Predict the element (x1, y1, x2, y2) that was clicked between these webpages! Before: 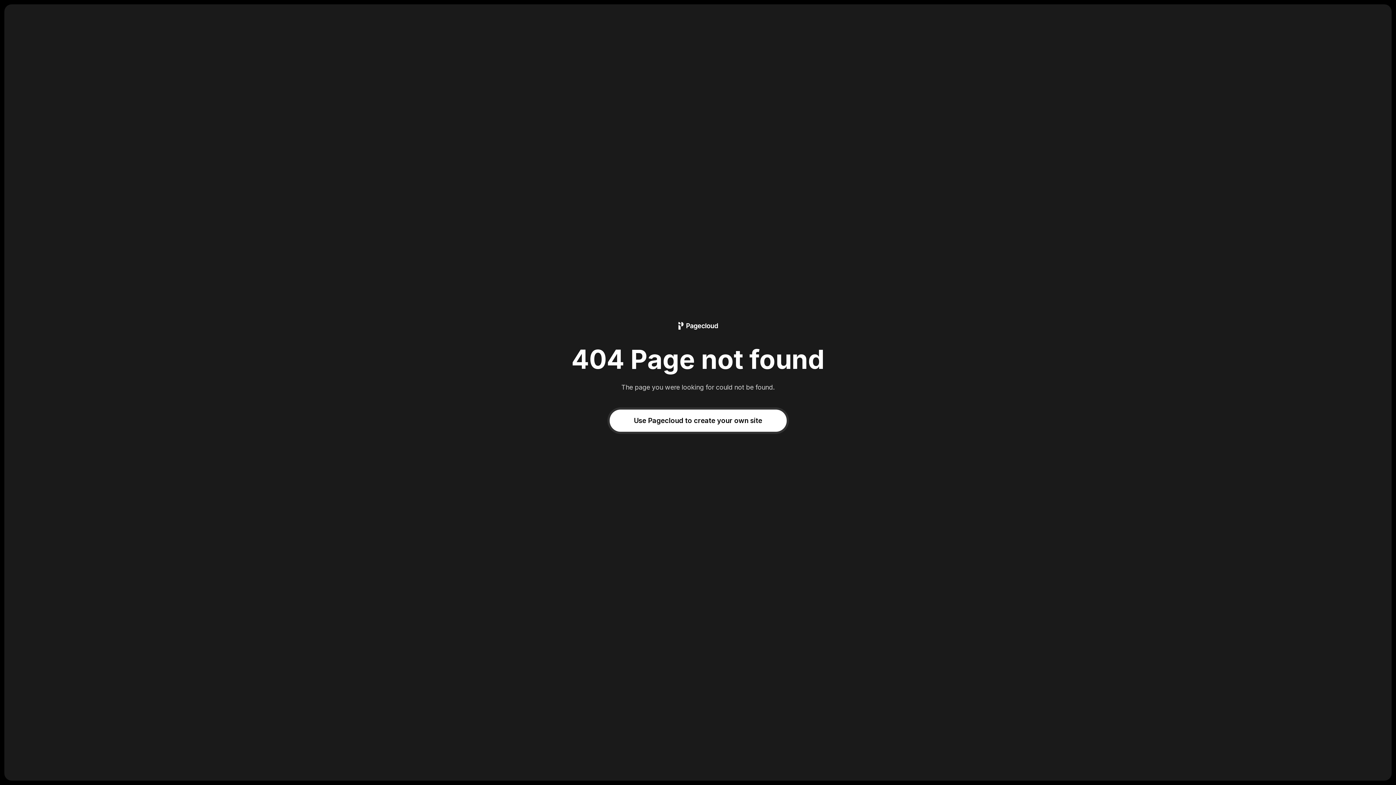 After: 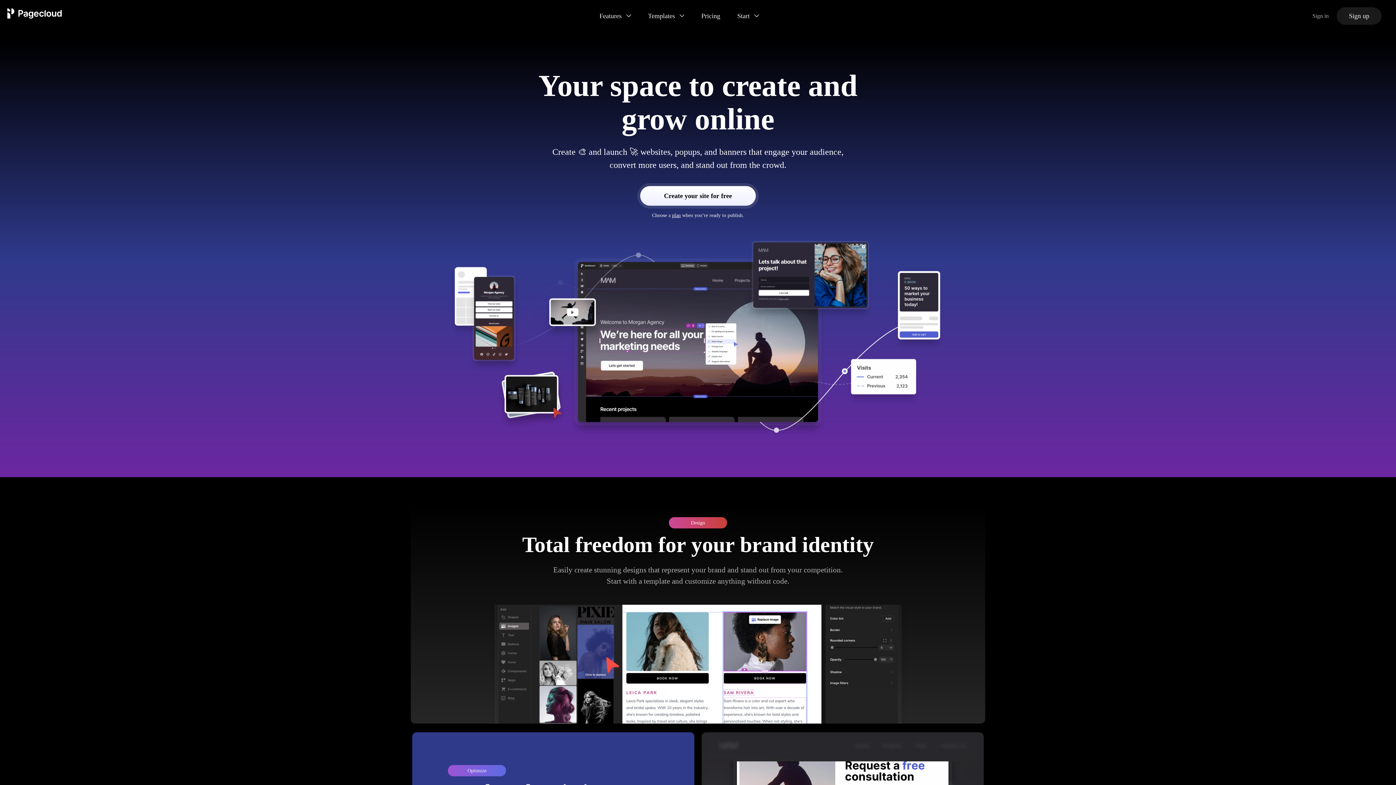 Action: bbox: (678, 321, 718, 330)